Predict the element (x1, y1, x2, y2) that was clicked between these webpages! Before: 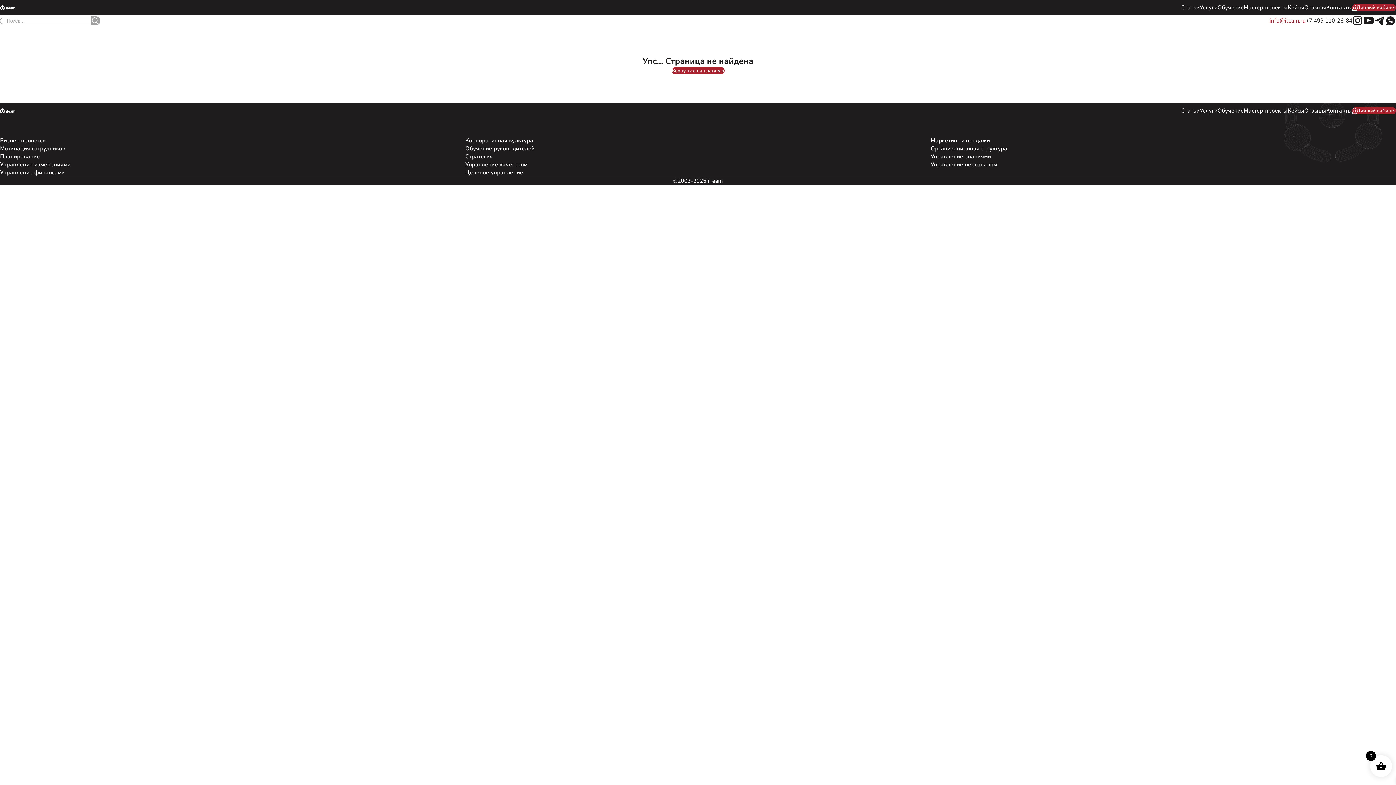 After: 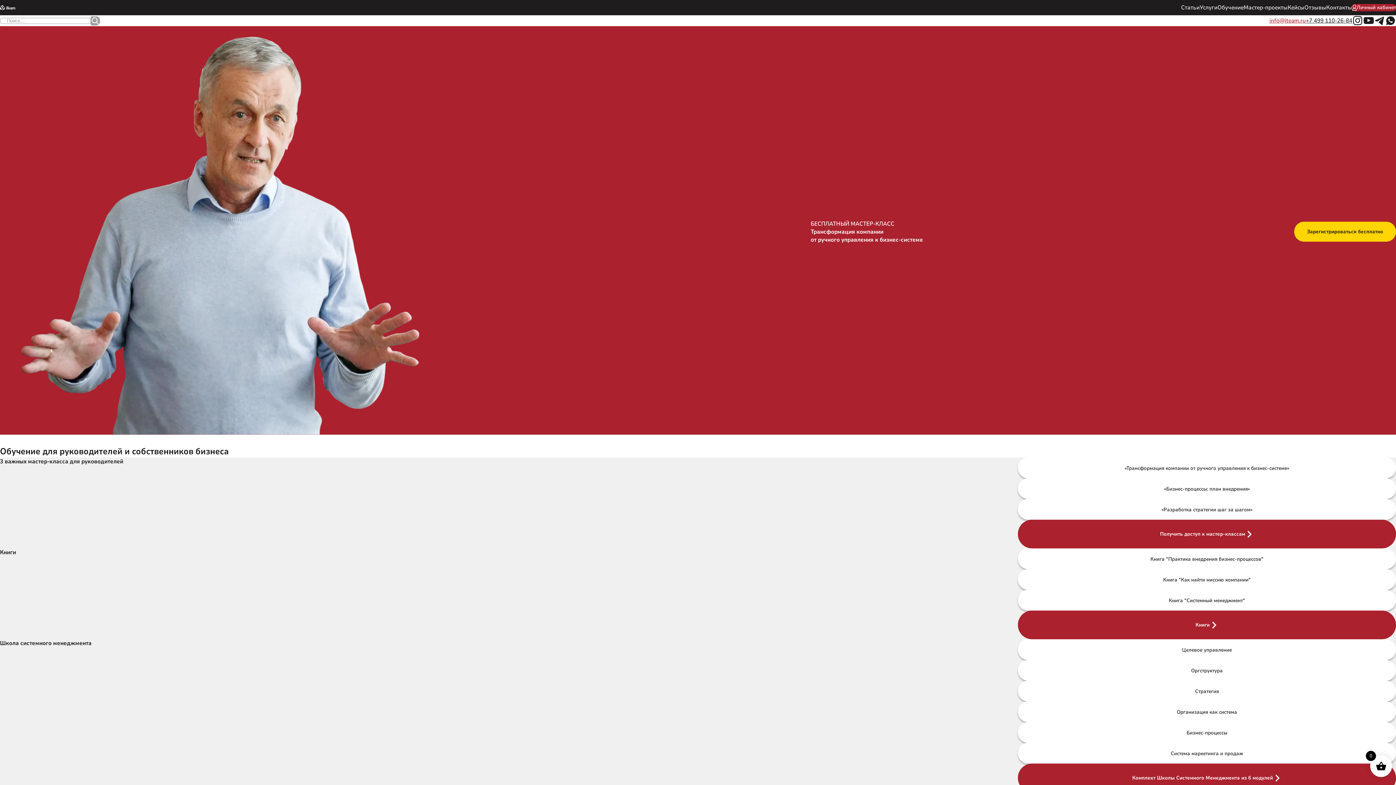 Action: label: Обучение bbox: (1217, 106, 1244, 114)